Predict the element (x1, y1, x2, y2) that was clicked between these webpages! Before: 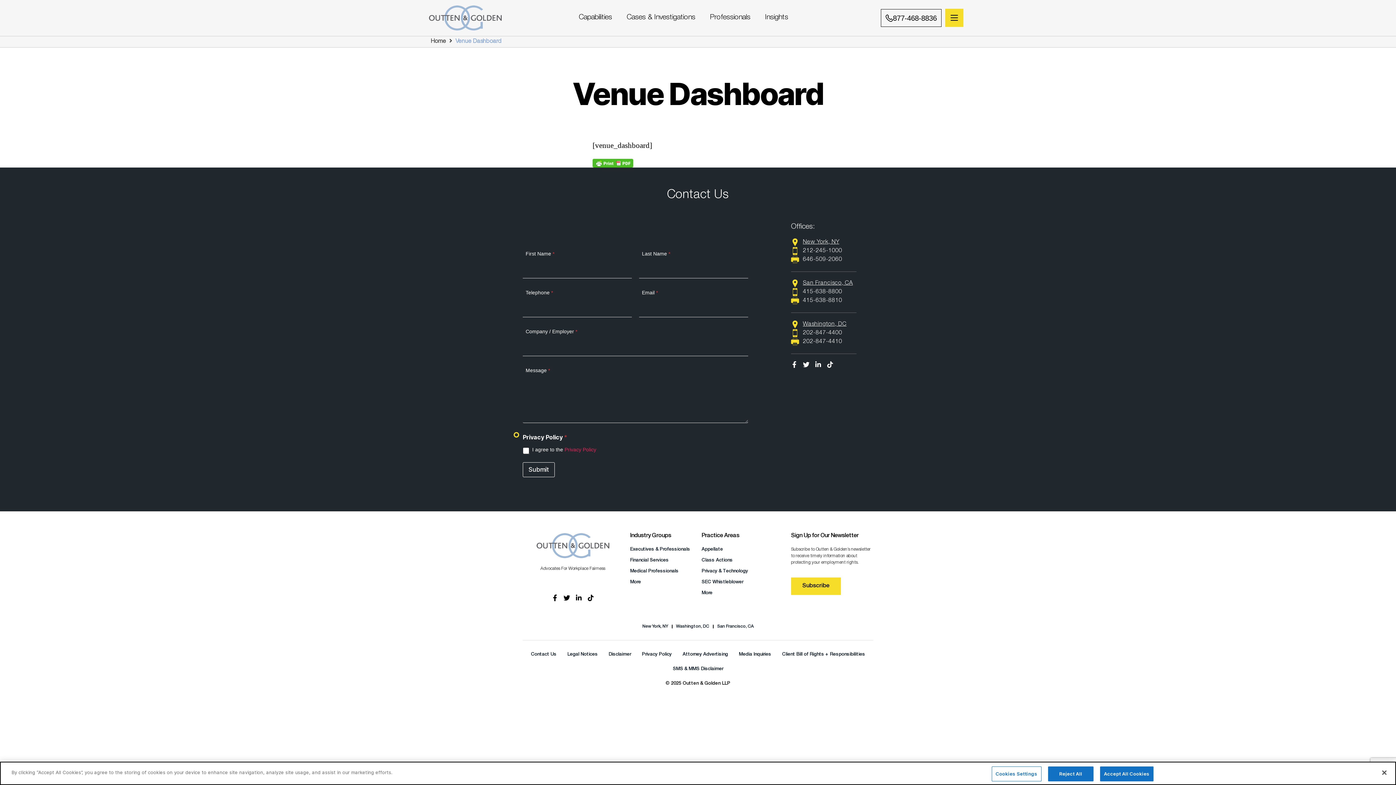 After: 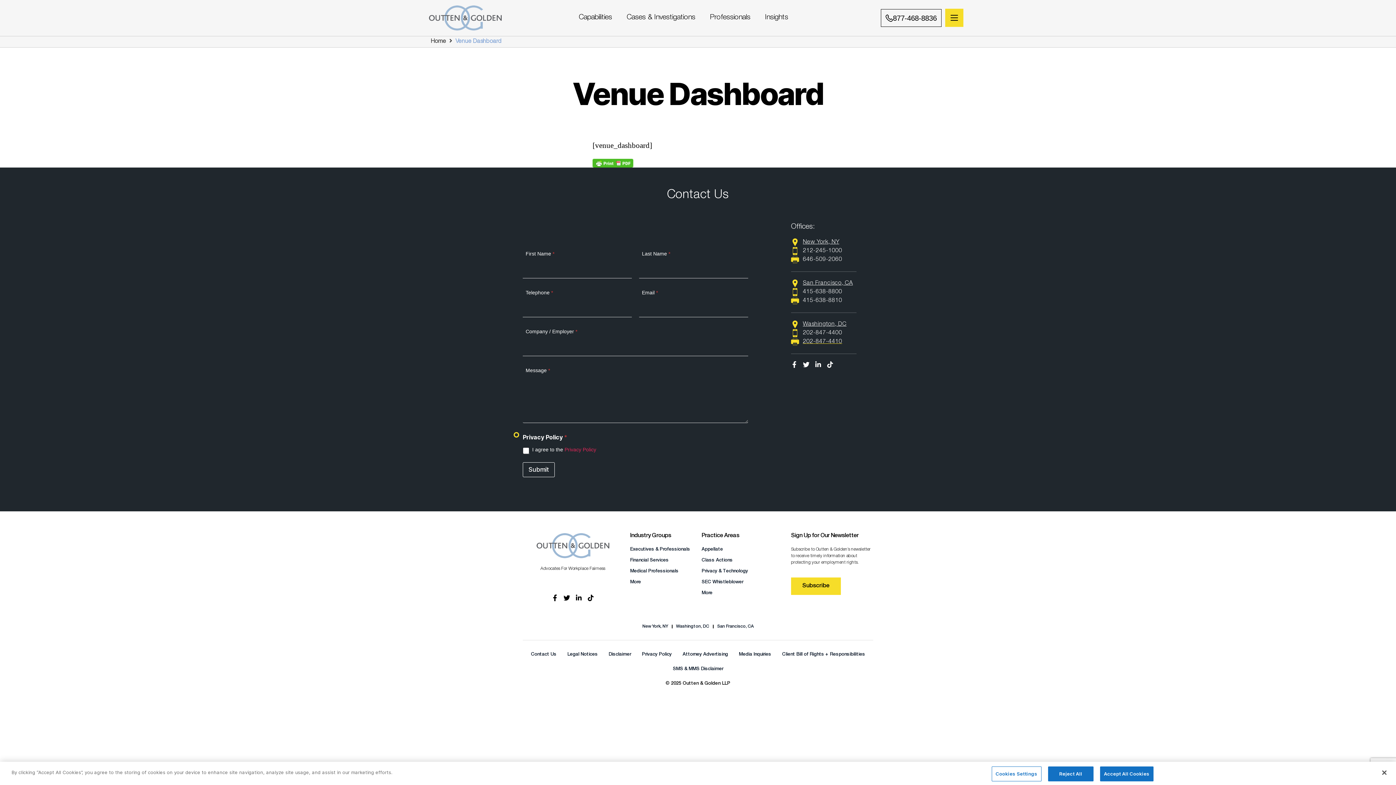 Action: bbox: (791, 337, 872, 346) label: 202-847-4410